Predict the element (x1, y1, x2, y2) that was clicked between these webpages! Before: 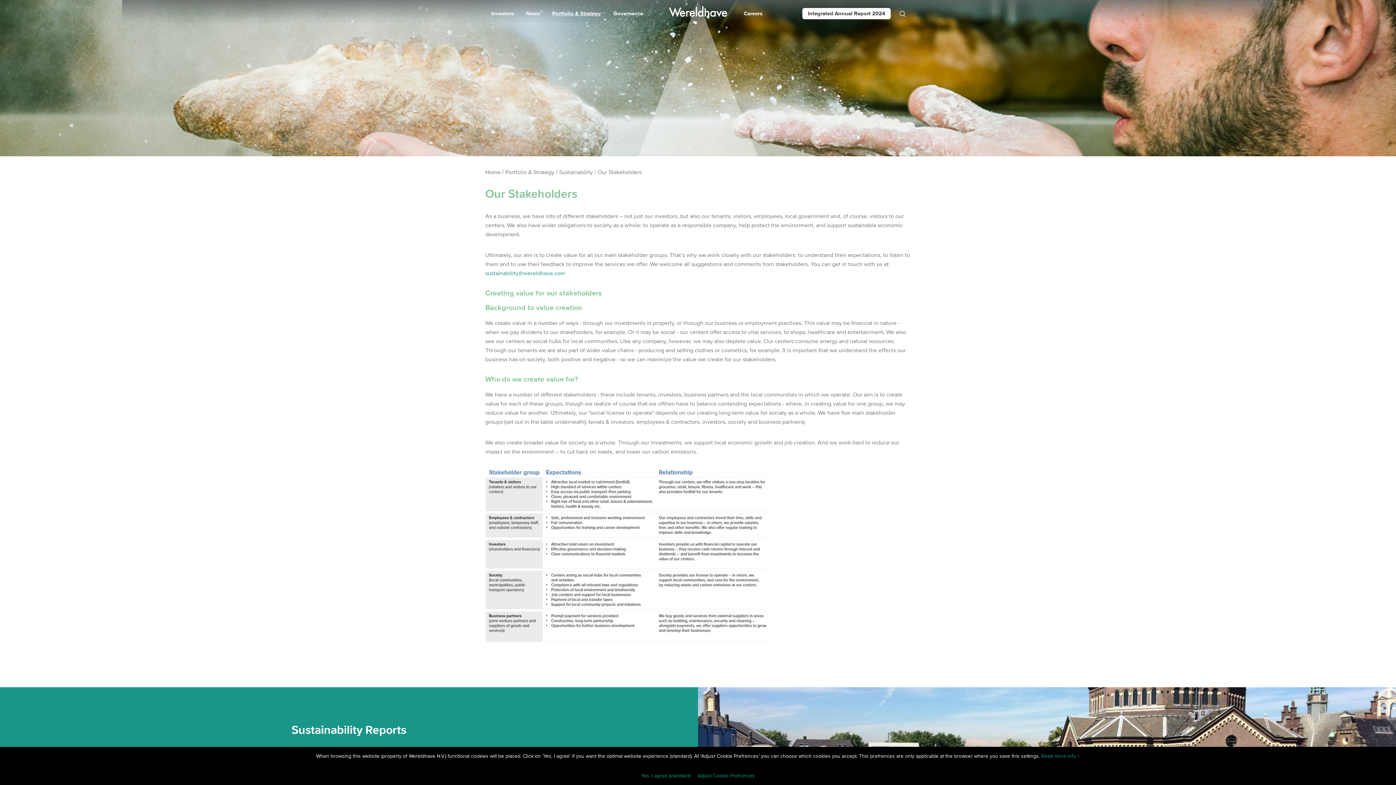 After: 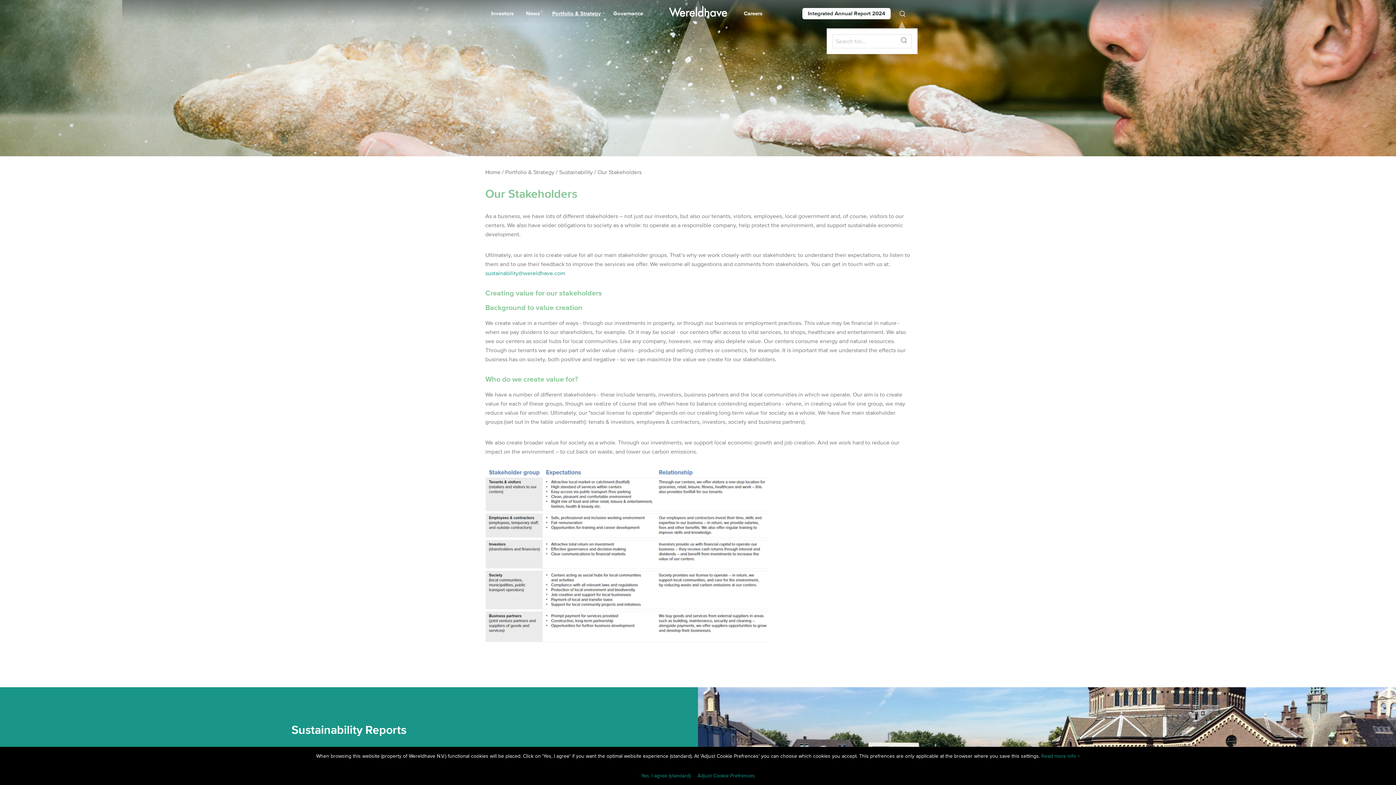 Action: bbox: (899, 8, 910, 20)